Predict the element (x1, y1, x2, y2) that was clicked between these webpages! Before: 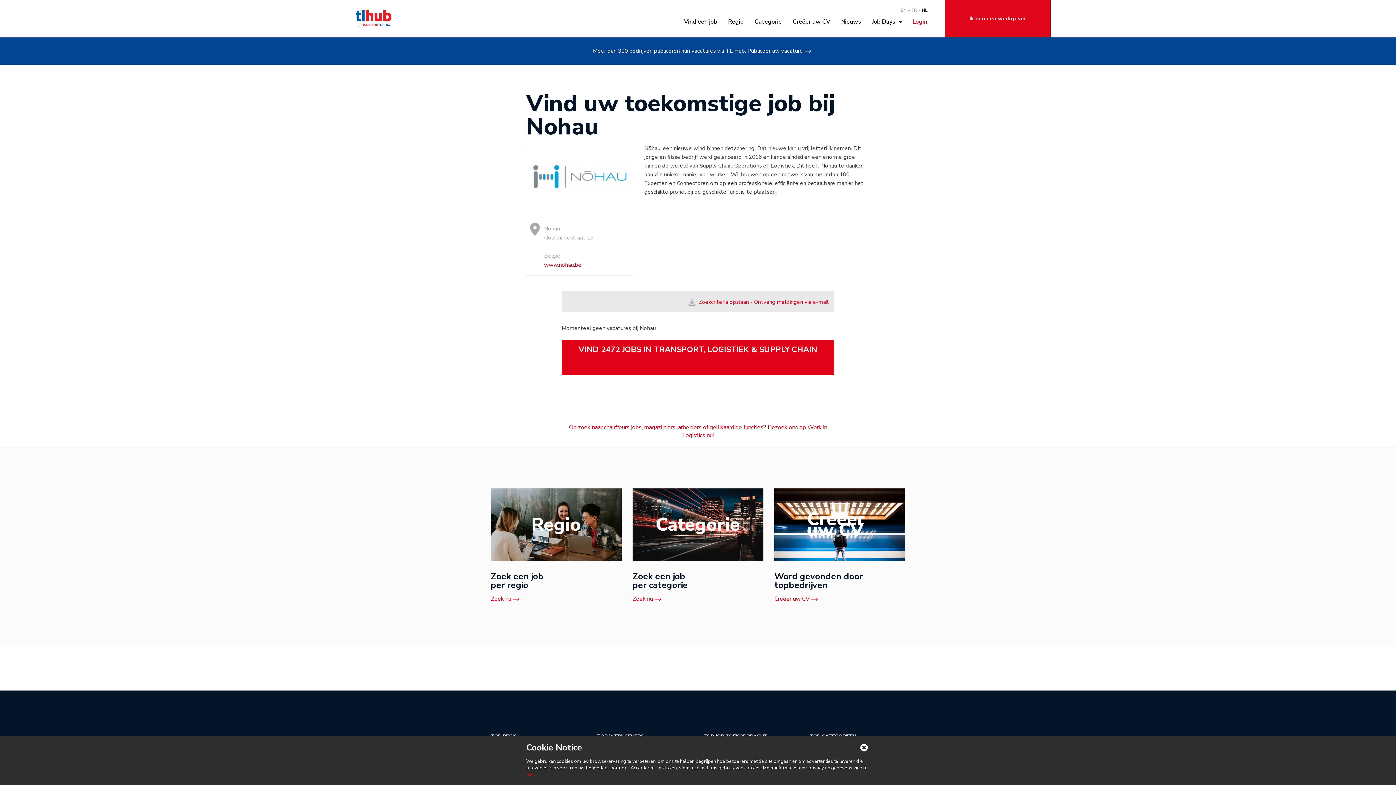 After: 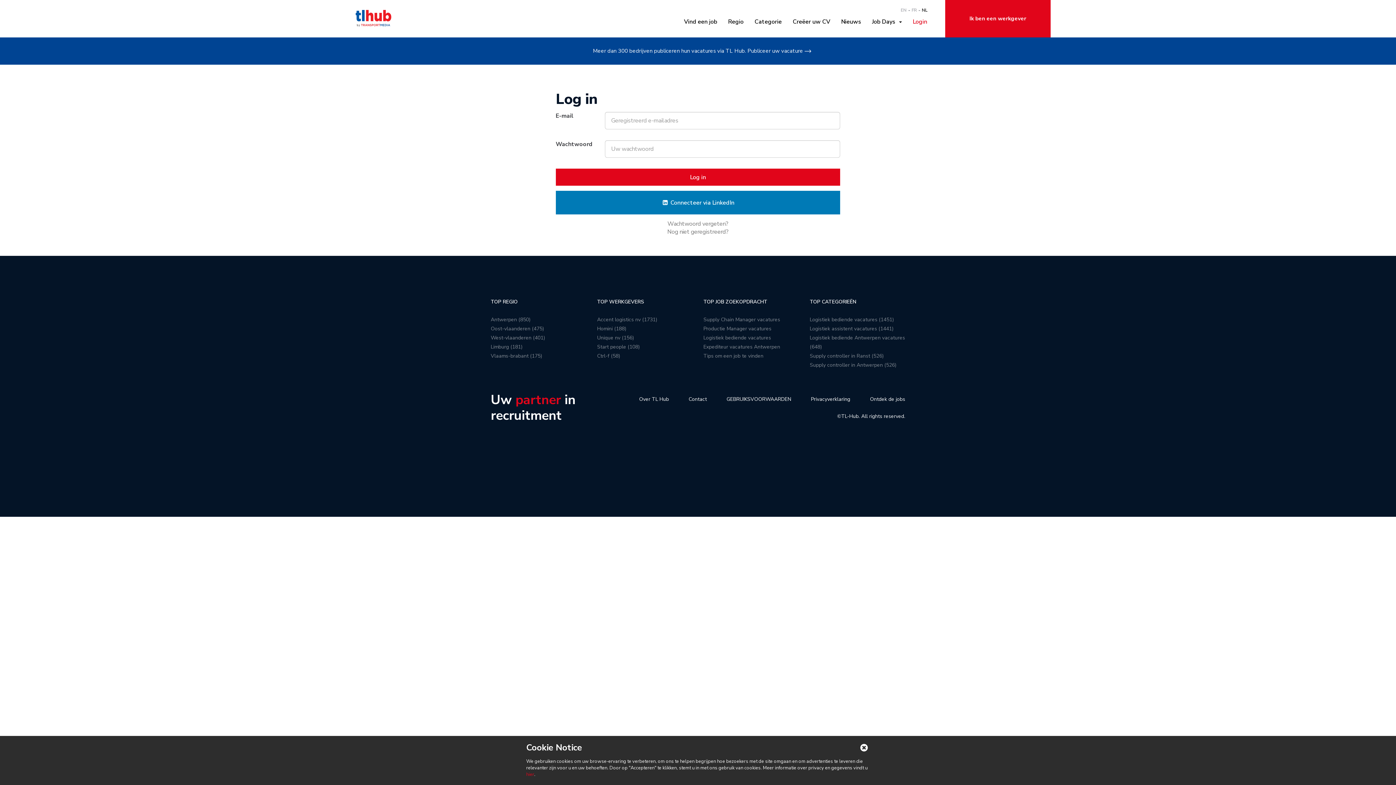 Action: bbox: (912, 14, 927, 28) label: Login